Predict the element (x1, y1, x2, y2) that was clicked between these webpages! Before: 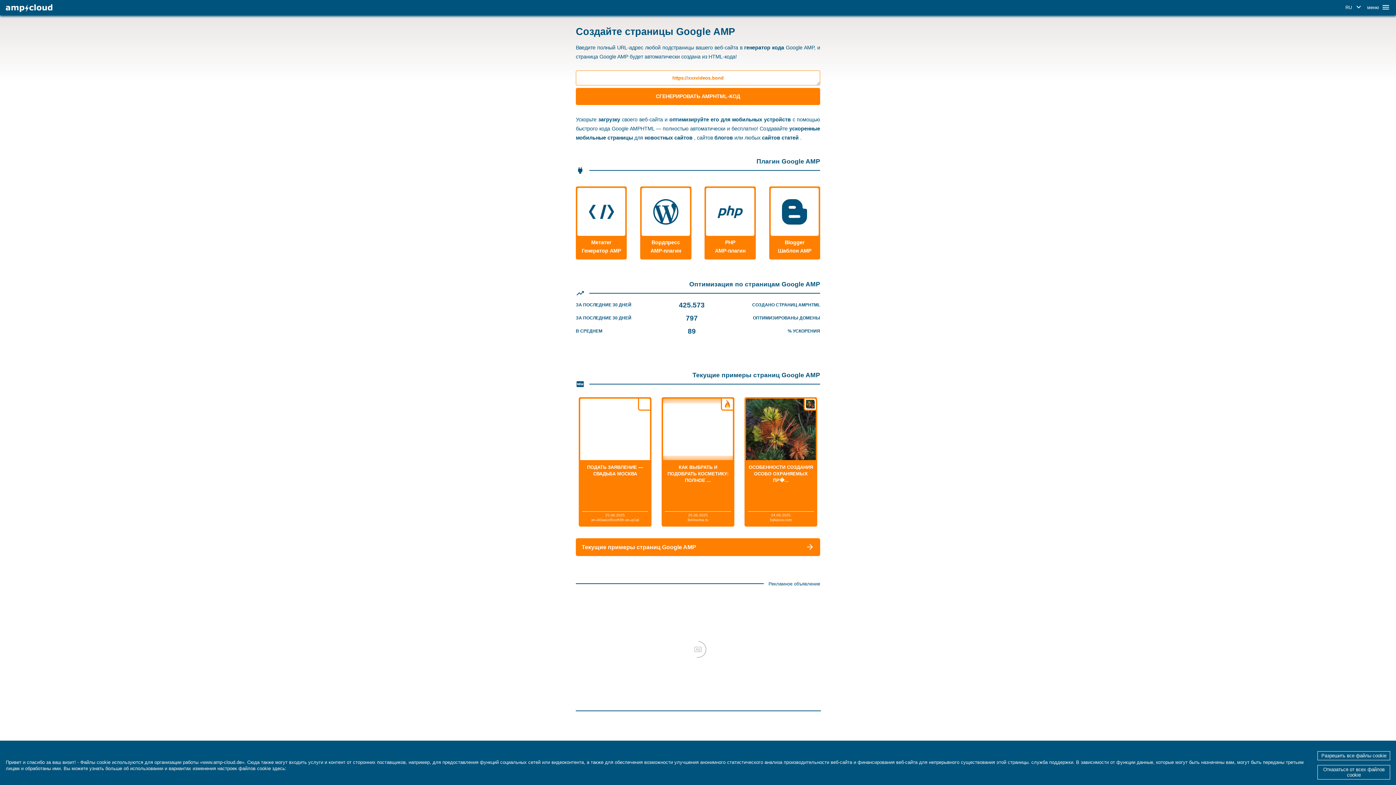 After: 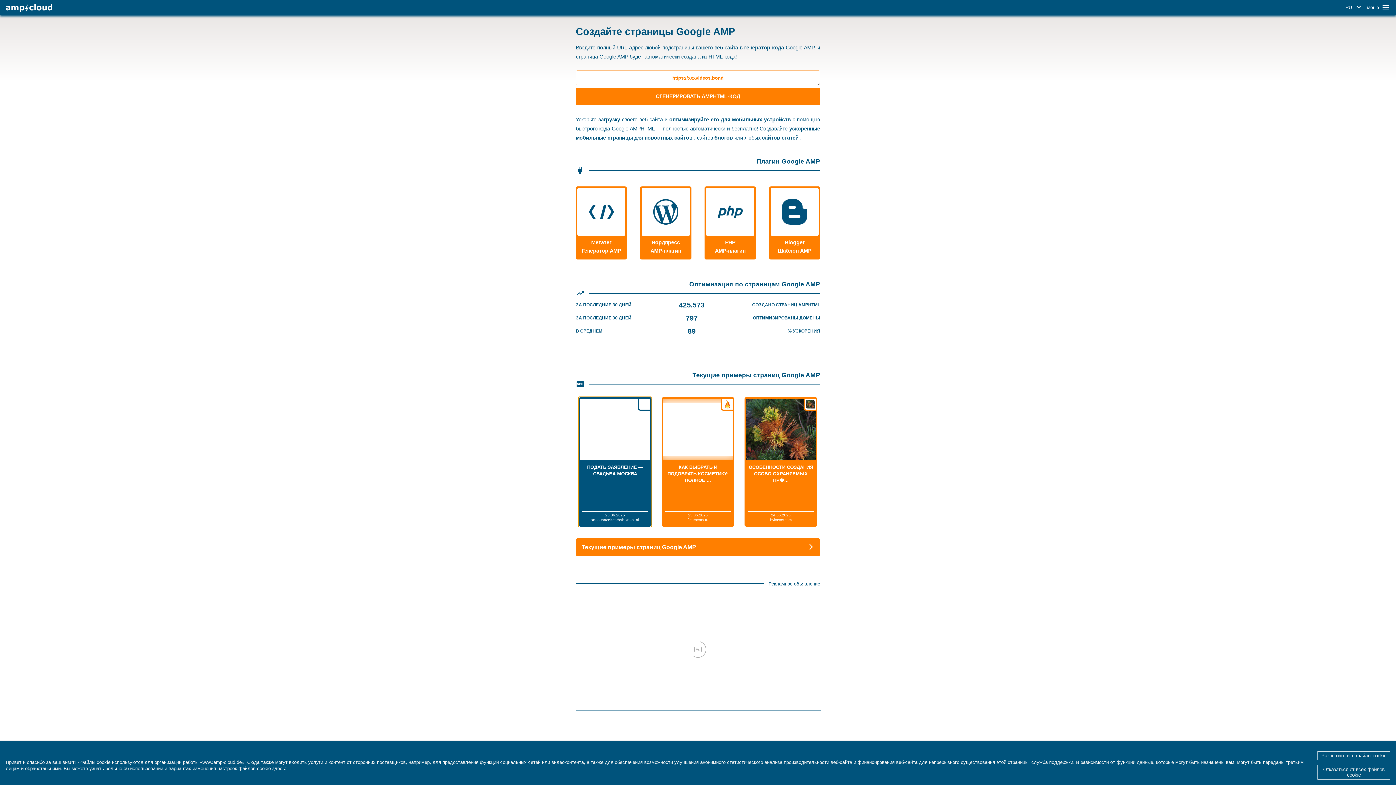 Action: bbox: (578, 397, 651, 526) label: ПОДАТЬ ЗАЯВЛЕНИЕ — СВАДЬБА МОСКВА
25.06.2025
xn--80aaccl4corh9h.xn--p1ai